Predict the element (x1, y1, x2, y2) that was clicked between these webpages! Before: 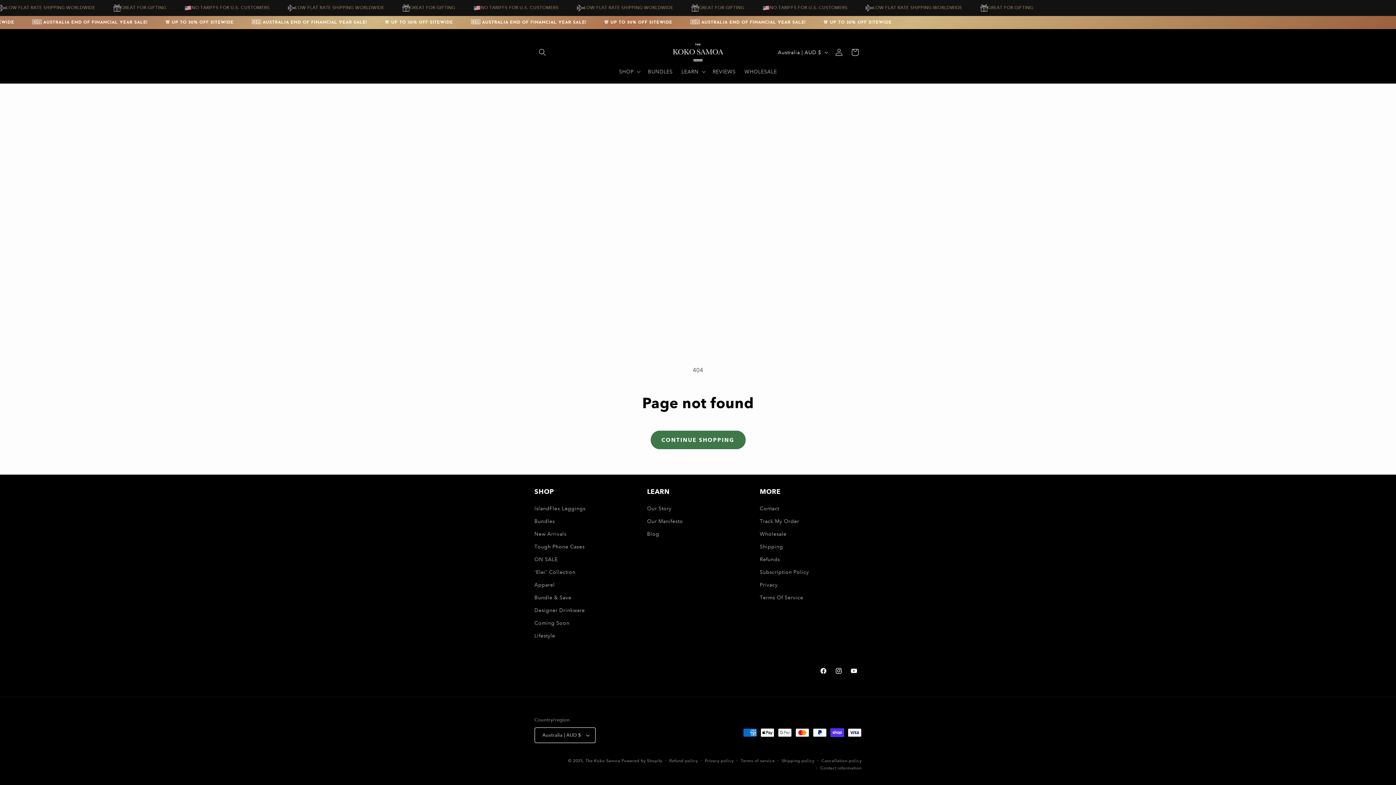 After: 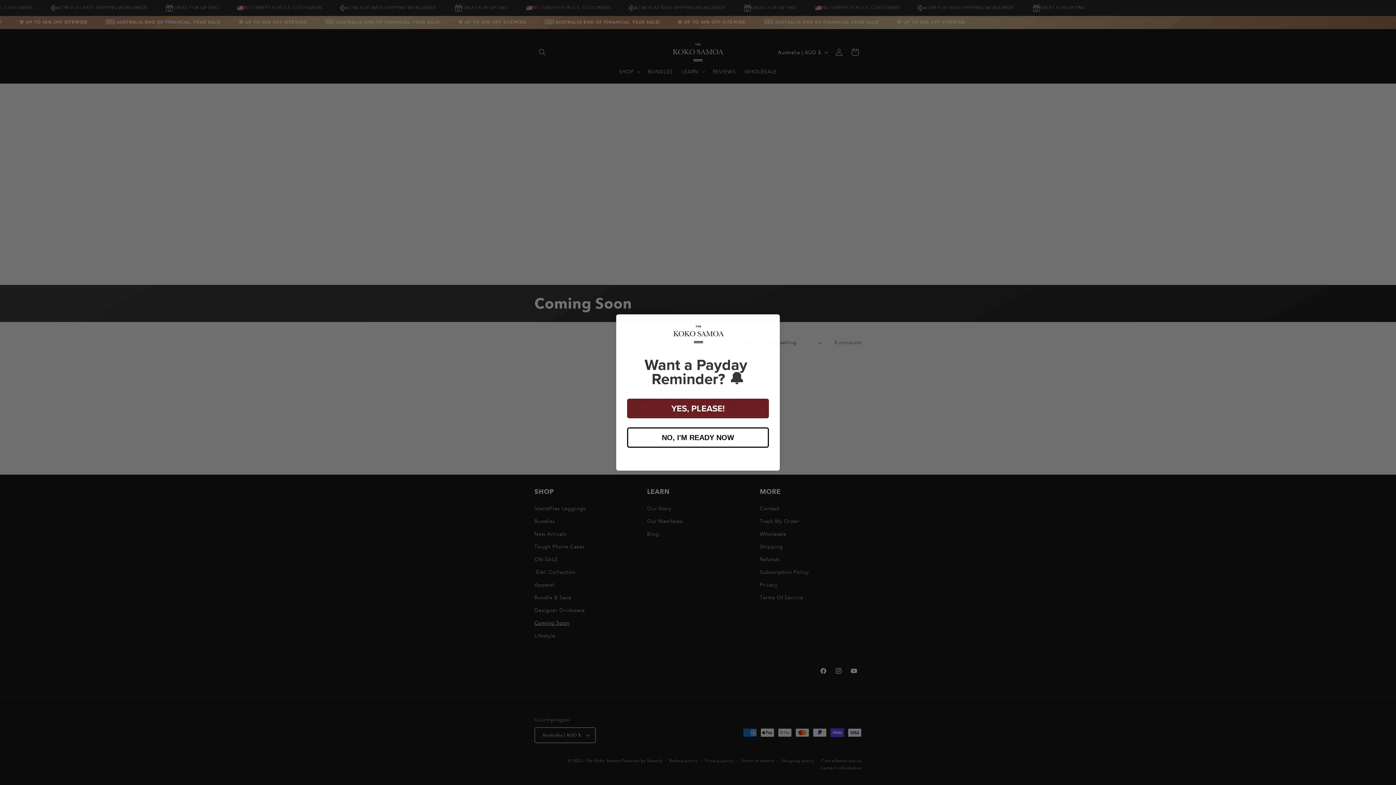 Action: label: Coming Soon bbox: (534, 617, 569, 629)